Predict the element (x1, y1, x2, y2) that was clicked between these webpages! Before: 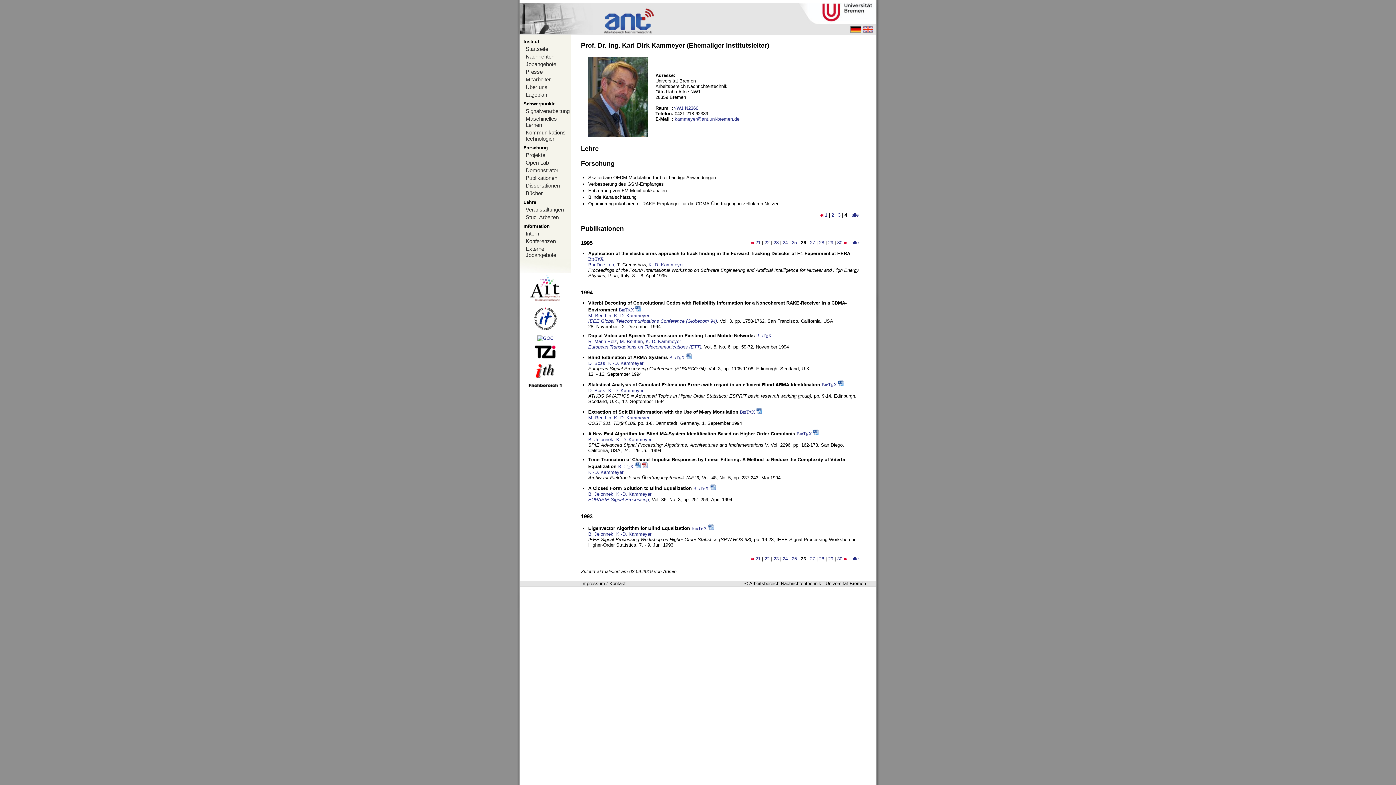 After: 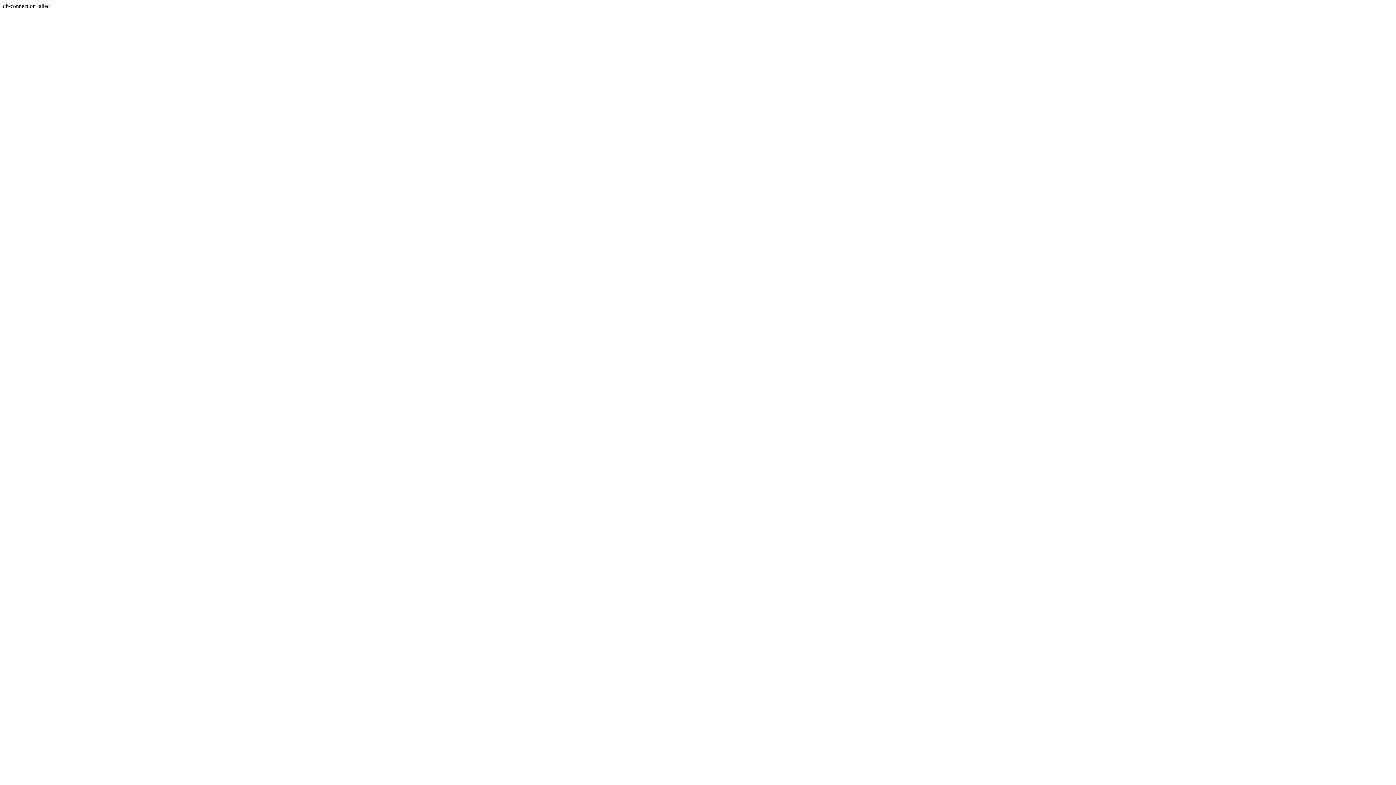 Action: label: 1 bbox: (825, 212, 827, 217)